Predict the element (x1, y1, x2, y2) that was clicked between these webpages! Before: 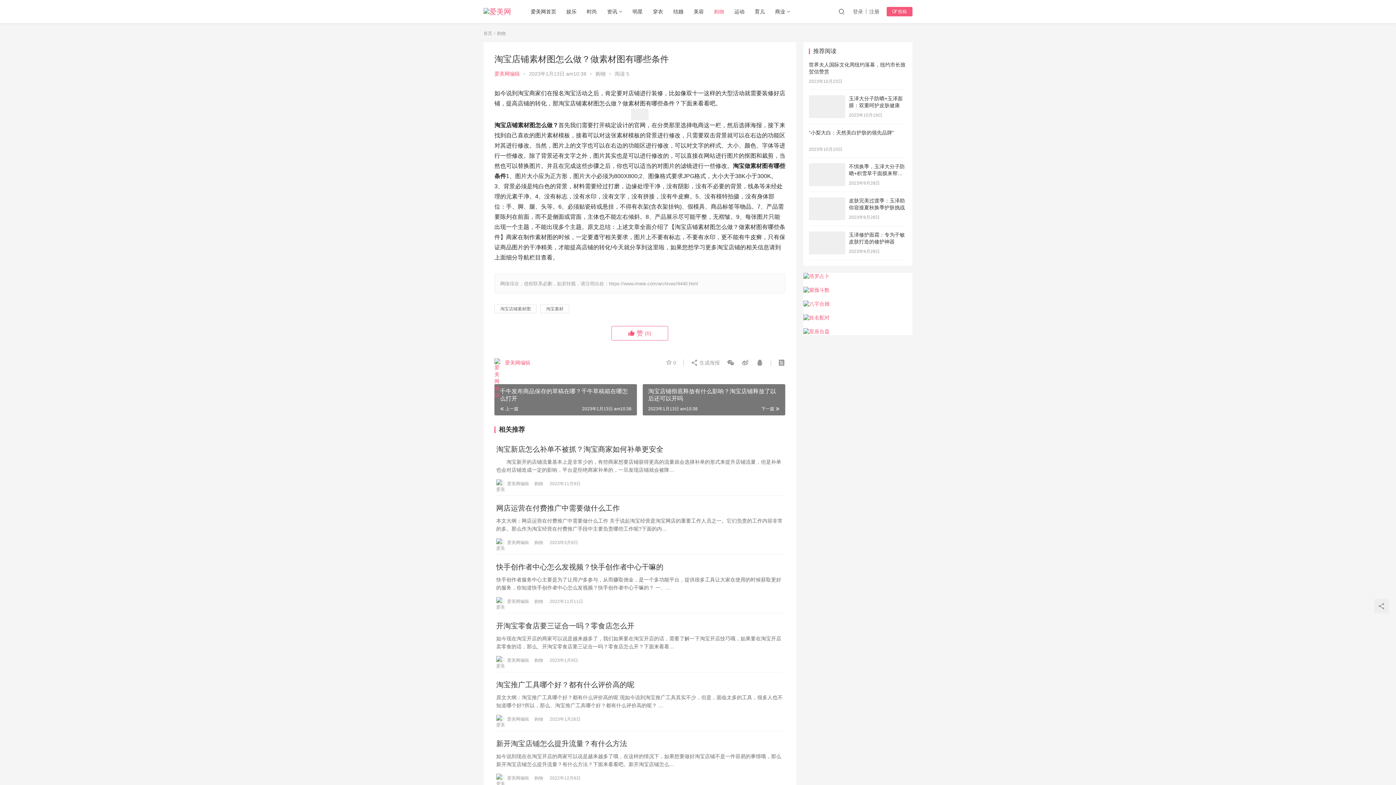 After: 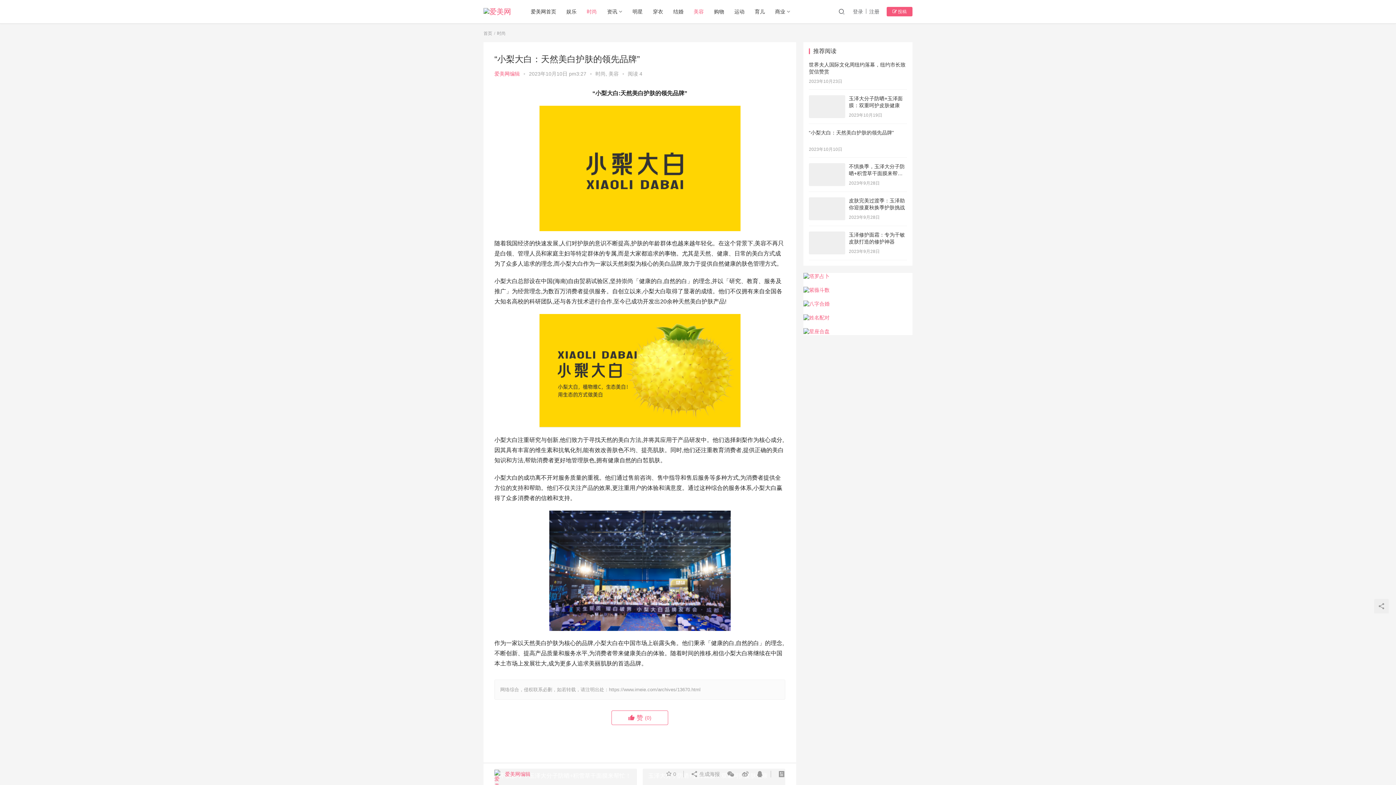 Action: bbox: (809, 129, 894, 135) label: “小梨大白：天然美白护肤的领先品牌”